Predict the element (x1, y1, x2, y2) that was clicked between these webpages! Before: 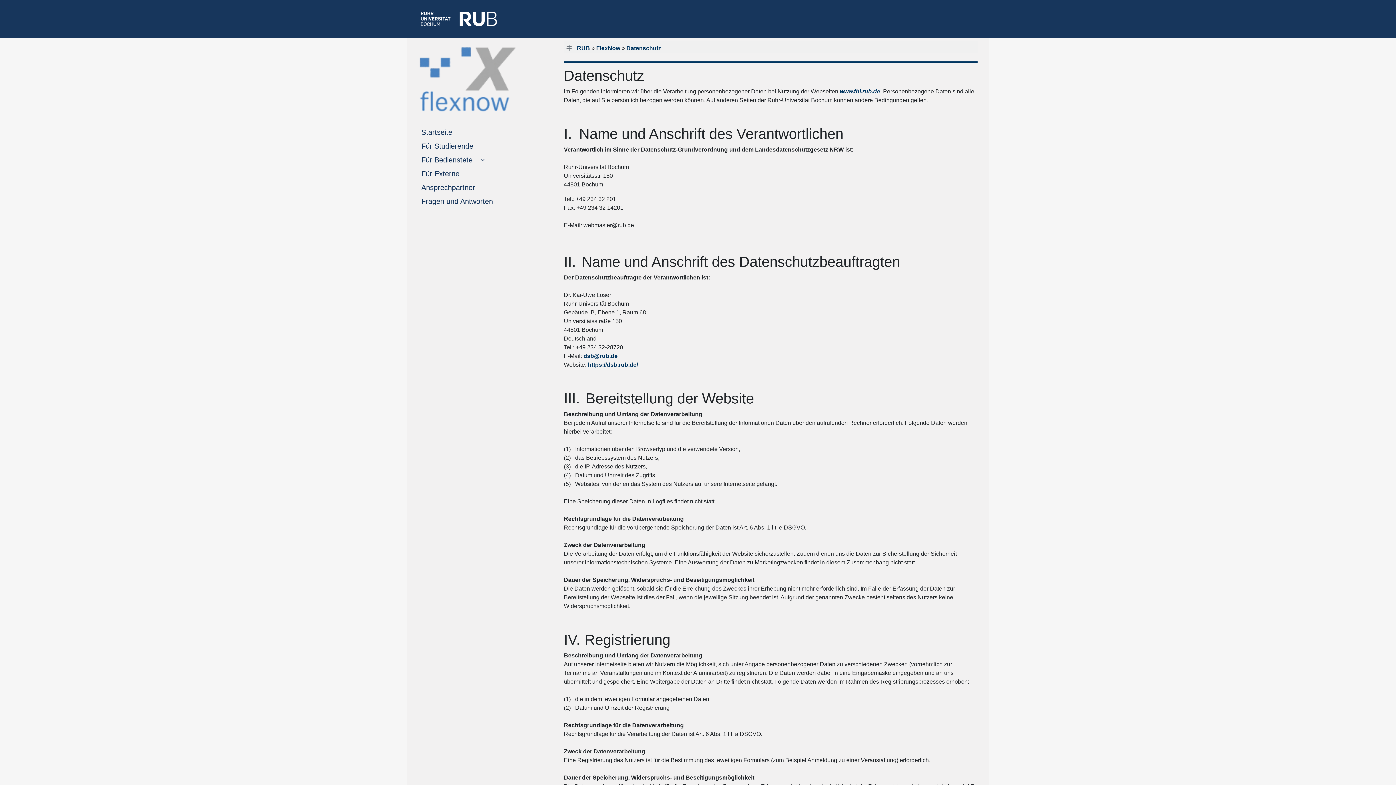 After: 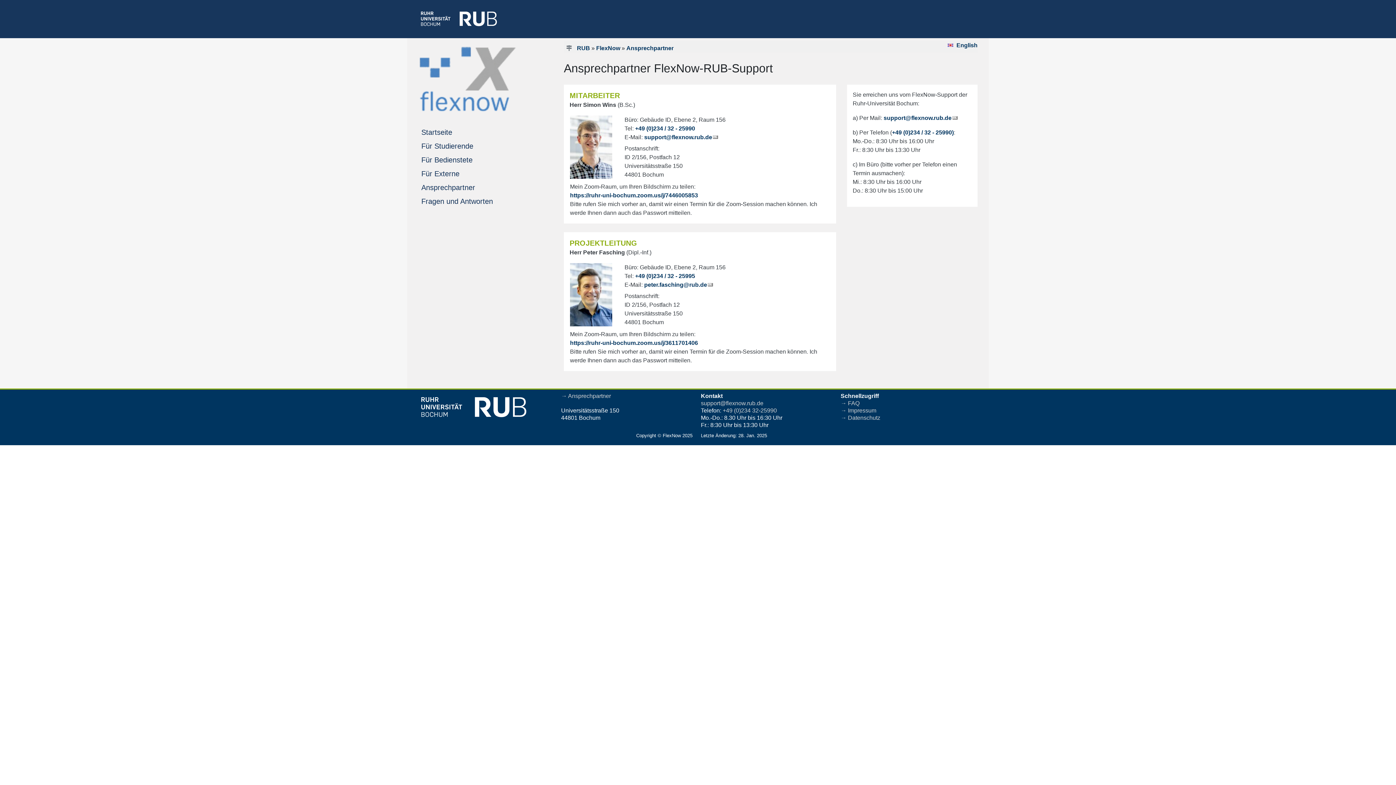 Action: label: Ansprechpartner
(current) bbox: (418, 179, 541, 193)